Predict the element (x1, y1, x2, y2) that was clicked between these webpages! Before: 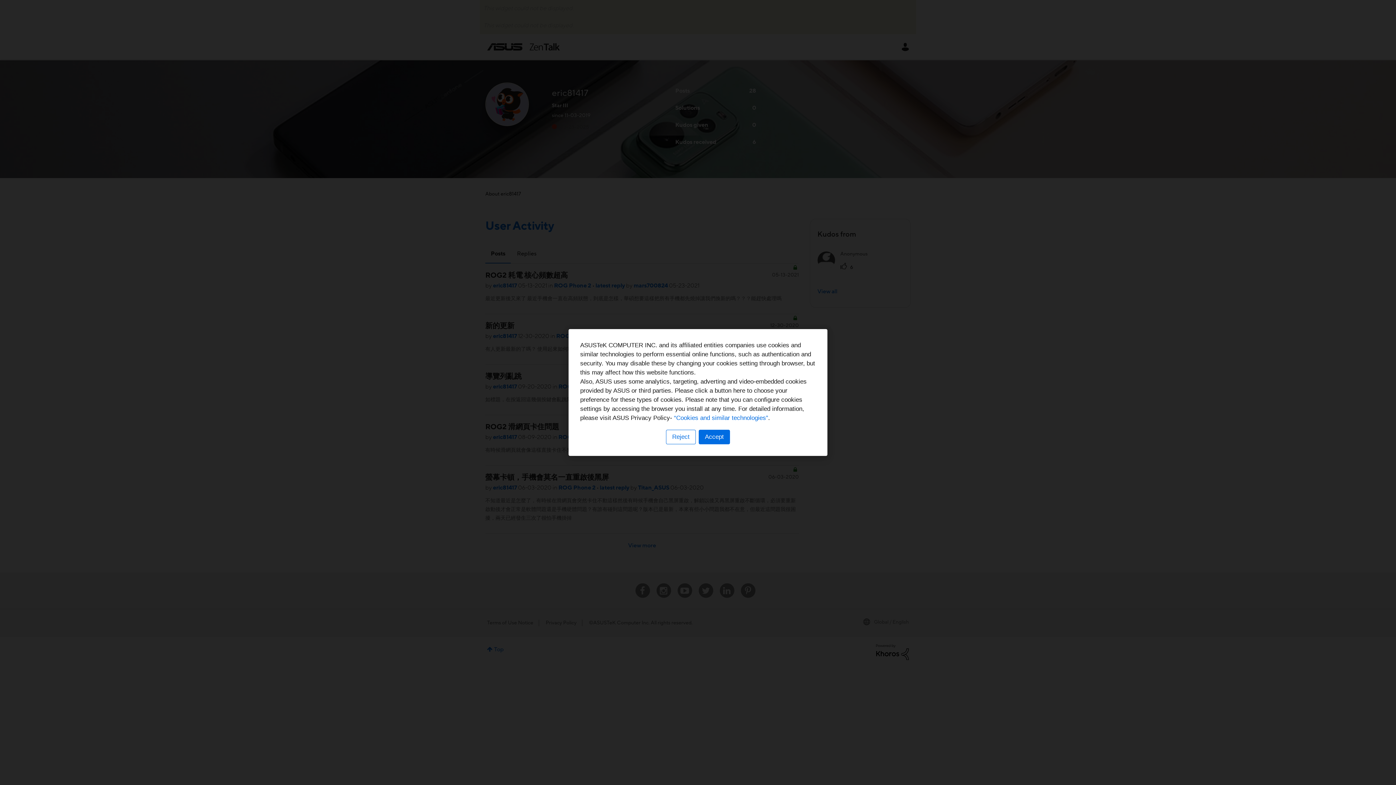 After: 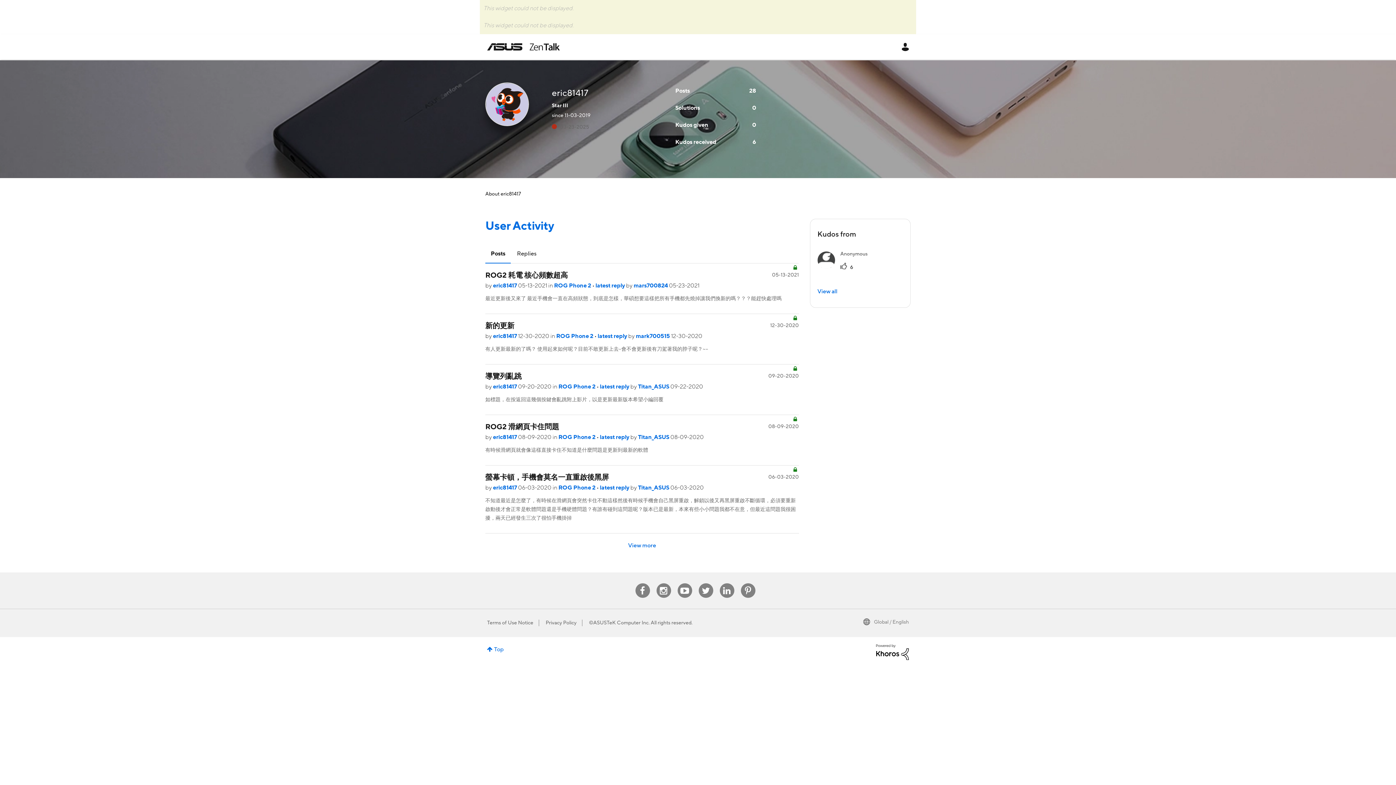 Action: label: Accept bbox: (698, 430, 730, 444)